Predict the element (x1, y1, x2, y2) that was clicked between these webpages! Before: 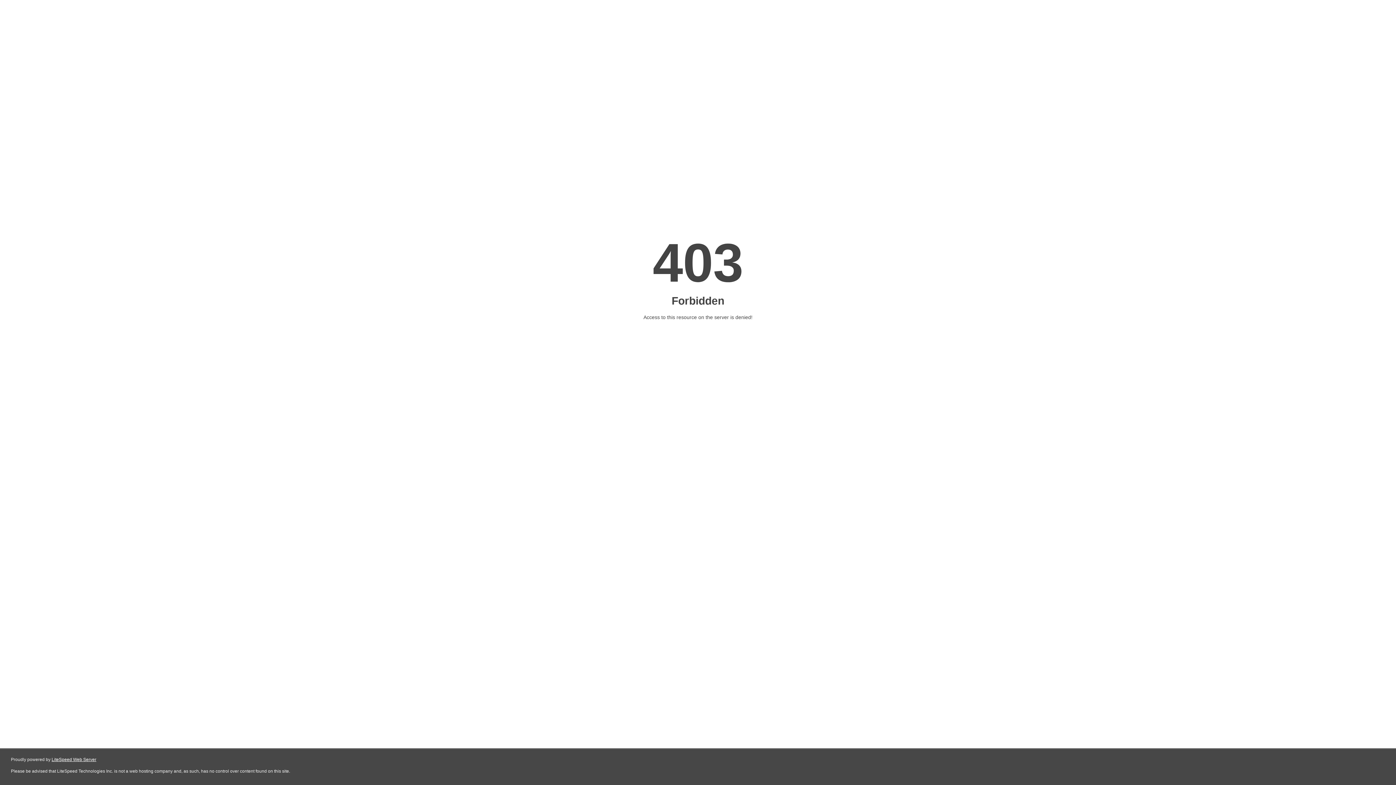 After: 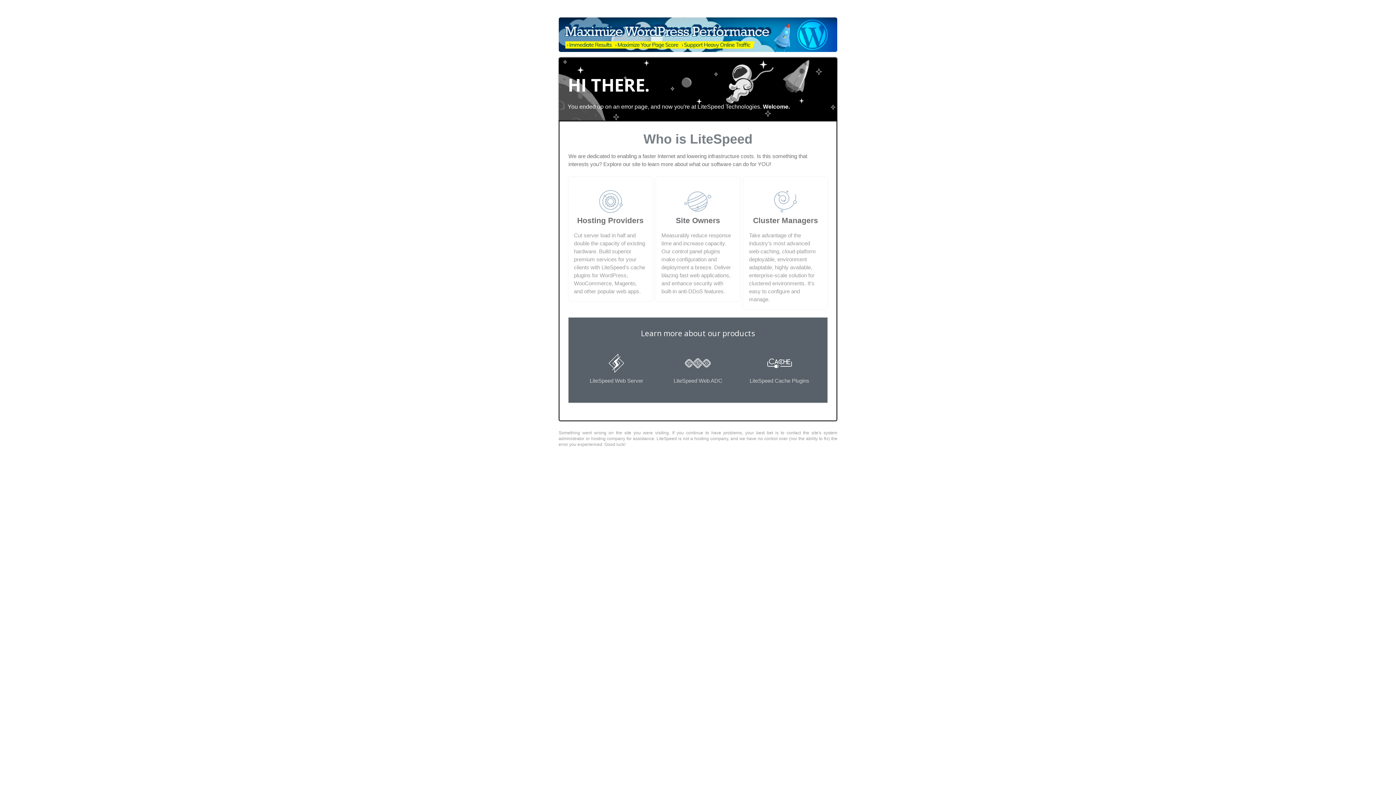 Action: label: LiteSpeed Web Server bbox: (51, 757, 96, 762)